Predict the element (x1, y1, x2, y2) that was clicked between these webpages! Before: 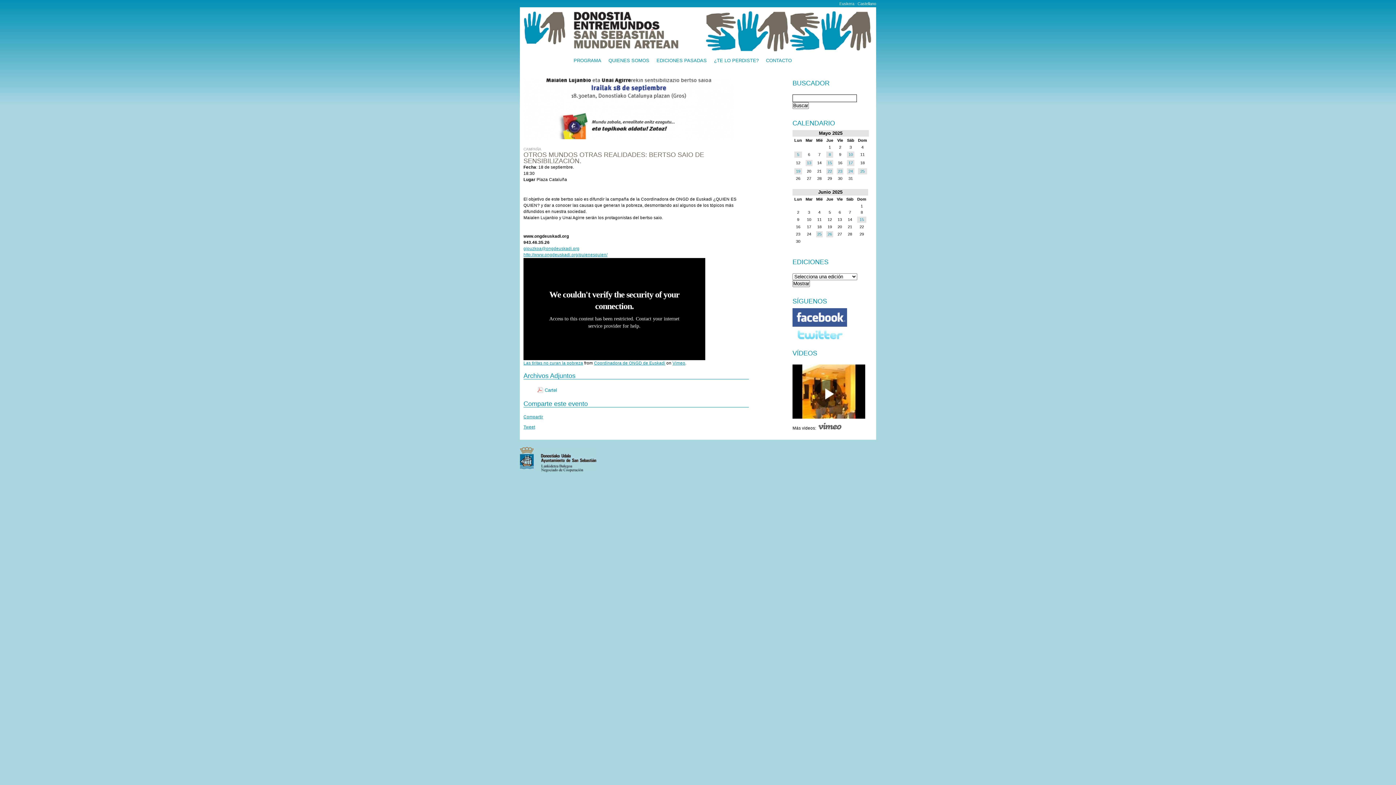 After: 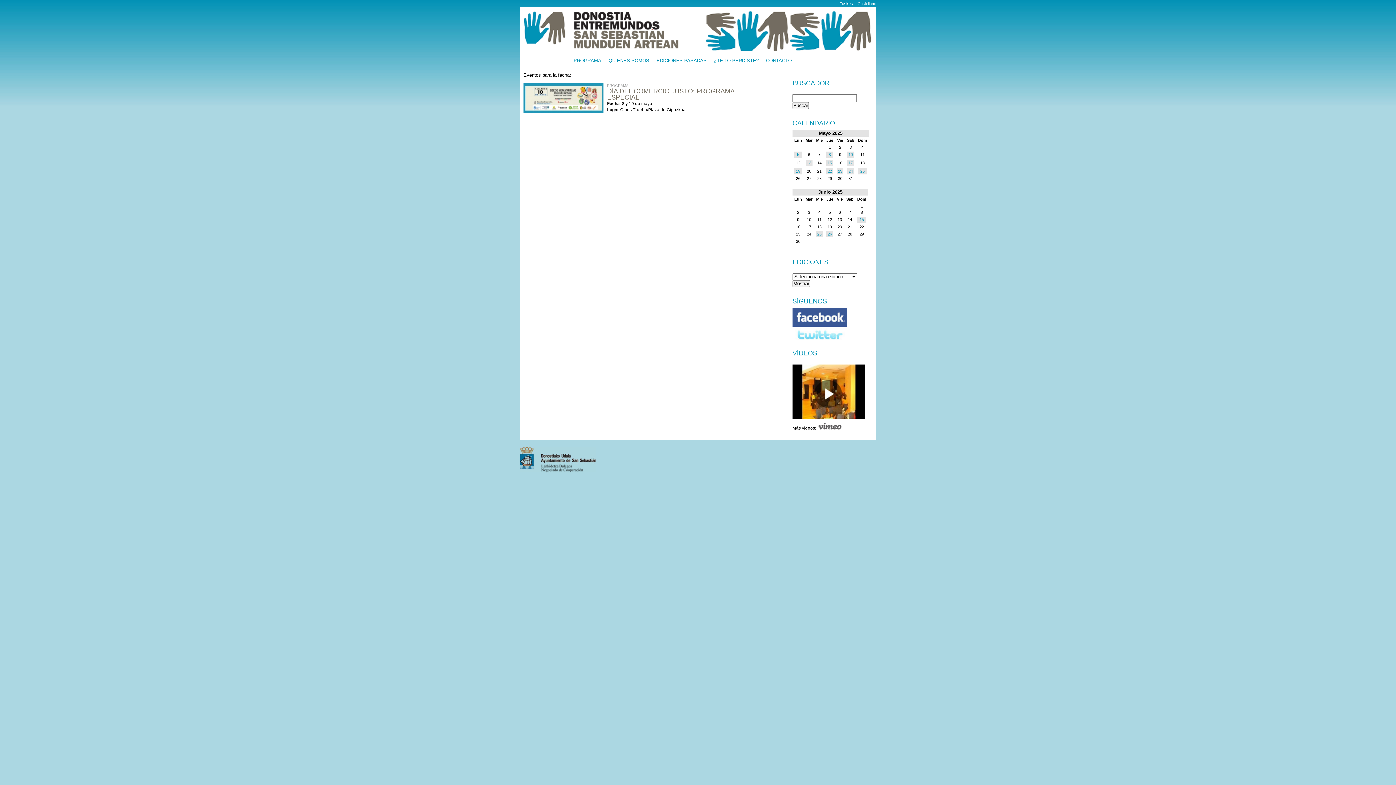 Action: label: 8 bbox: (826, 151, 833, 157)